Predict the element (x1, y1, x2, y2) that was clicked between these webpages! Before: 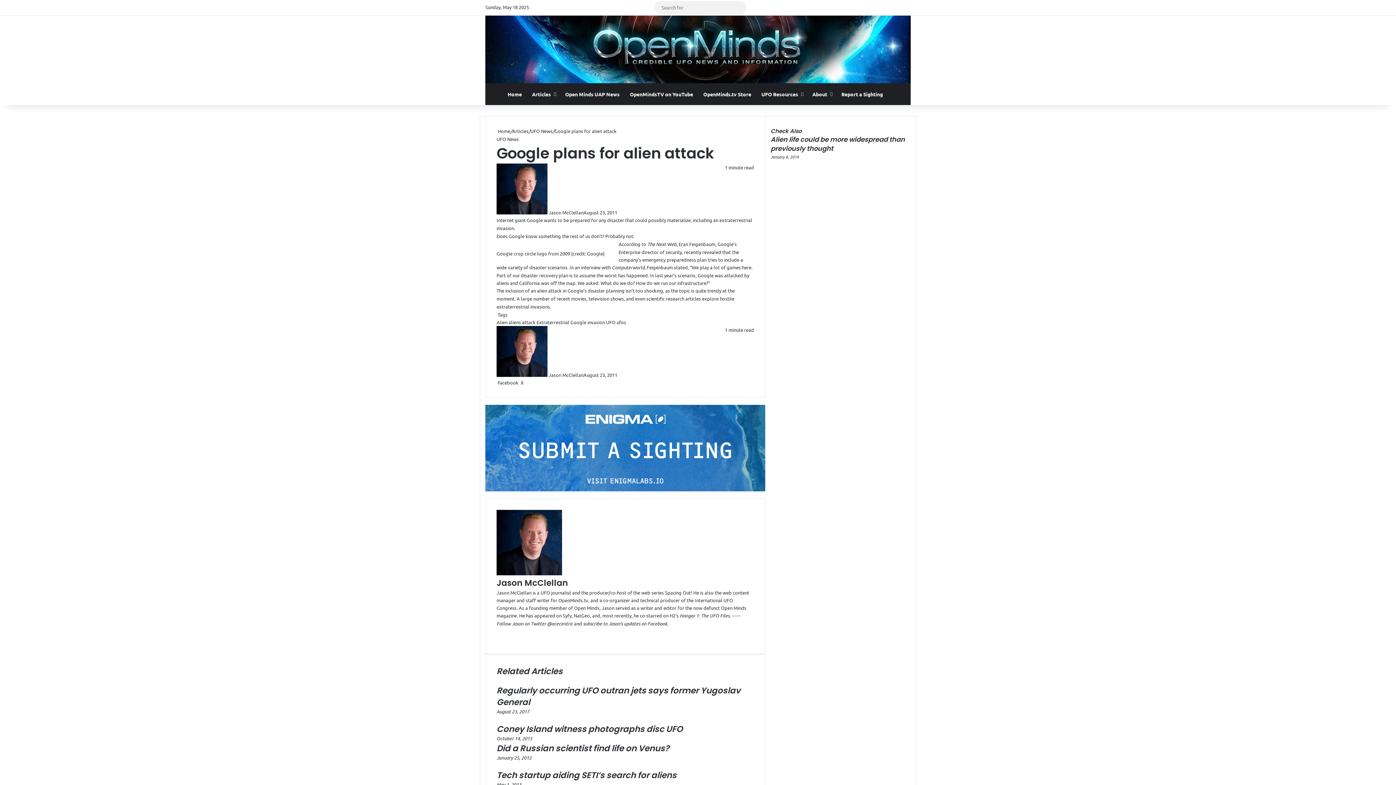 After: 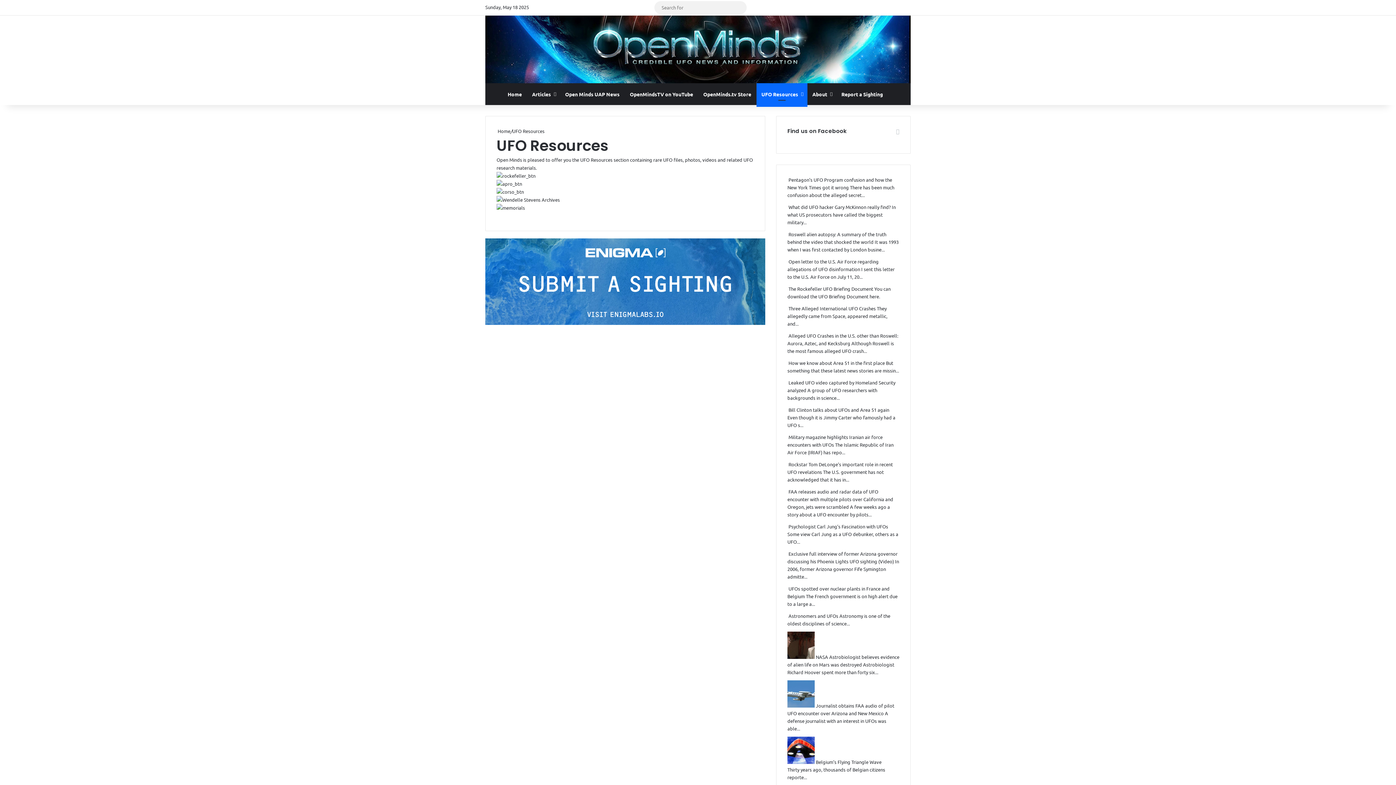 Action: bbox: (756, 83, 807, 105) label: UFO Resources